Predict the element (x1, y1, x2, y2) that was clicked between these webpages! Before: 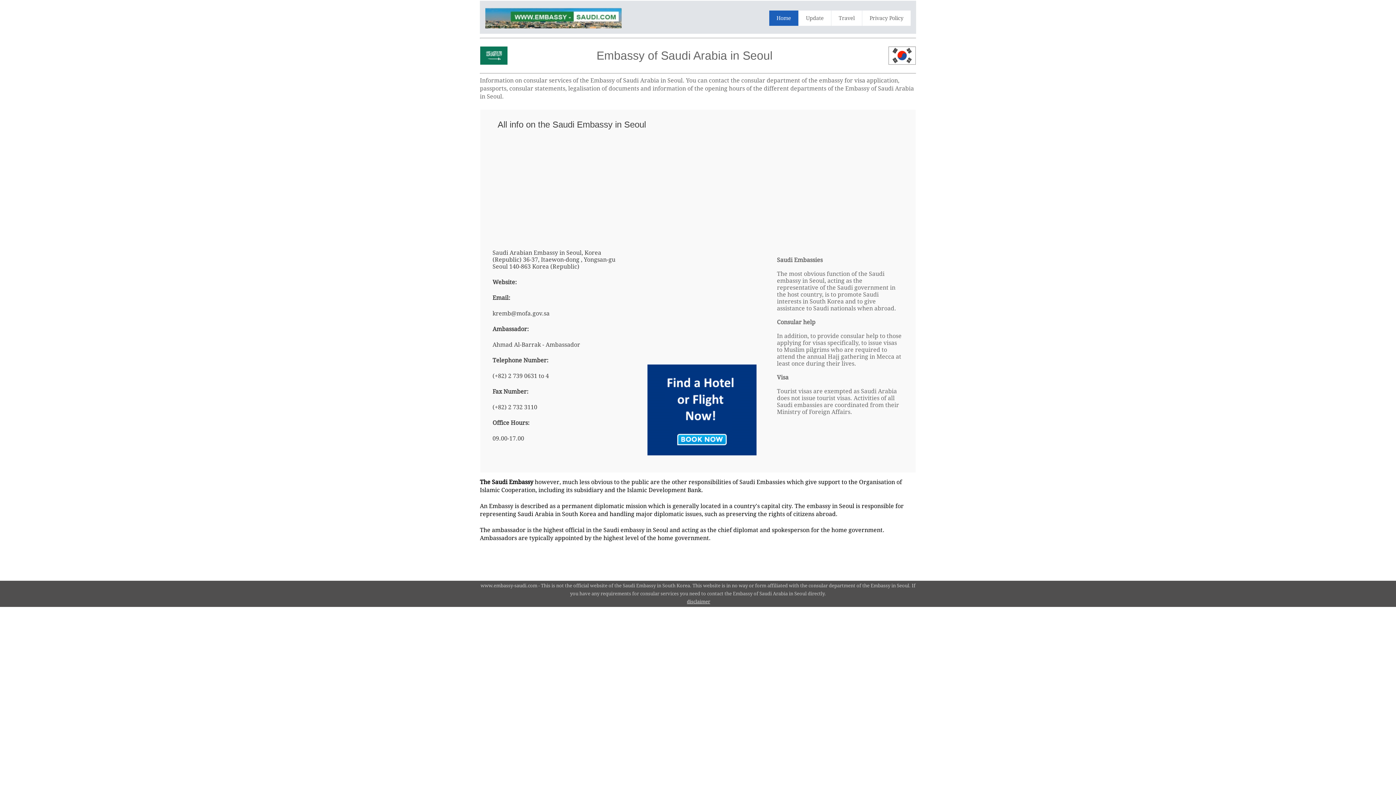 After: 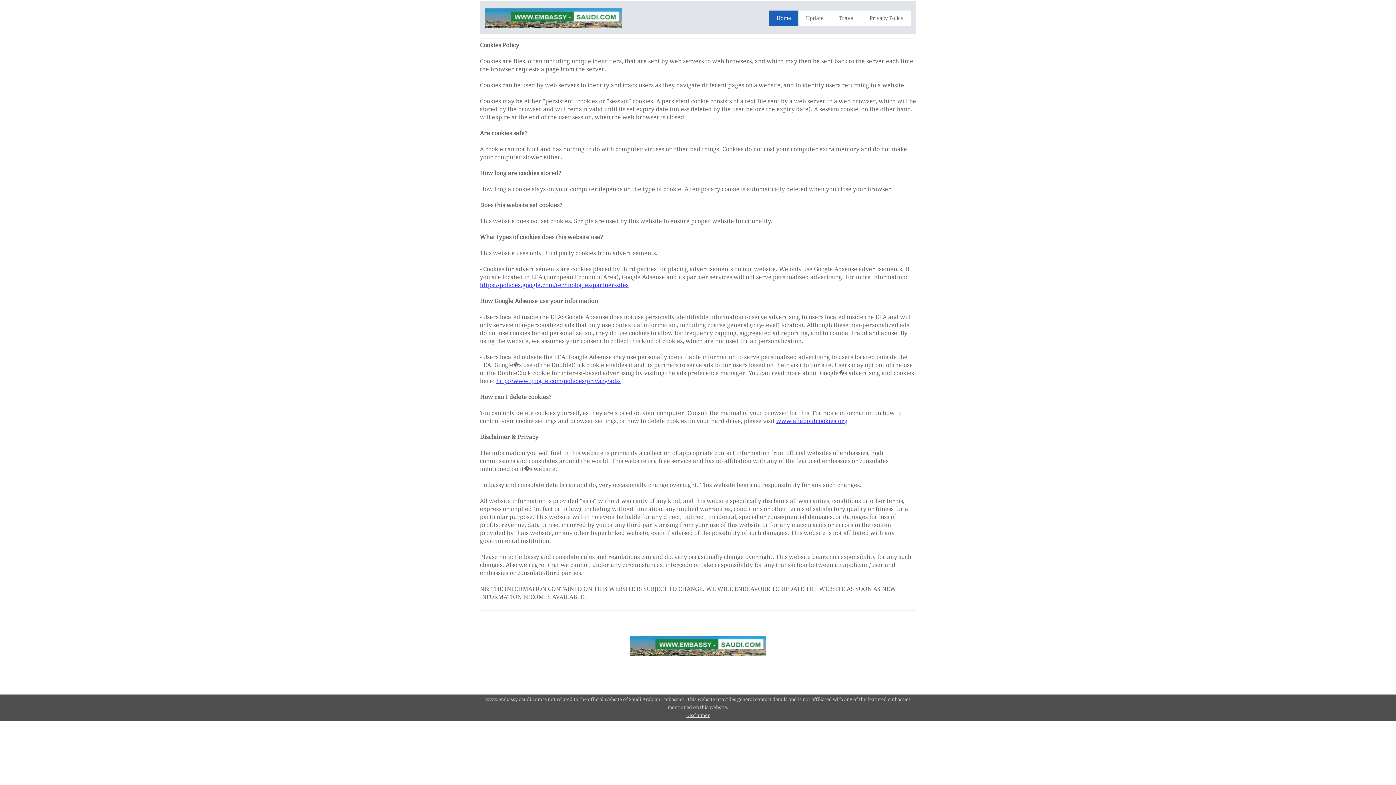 Action: bbox: (687, 599, 710, 604) label: disclaimer